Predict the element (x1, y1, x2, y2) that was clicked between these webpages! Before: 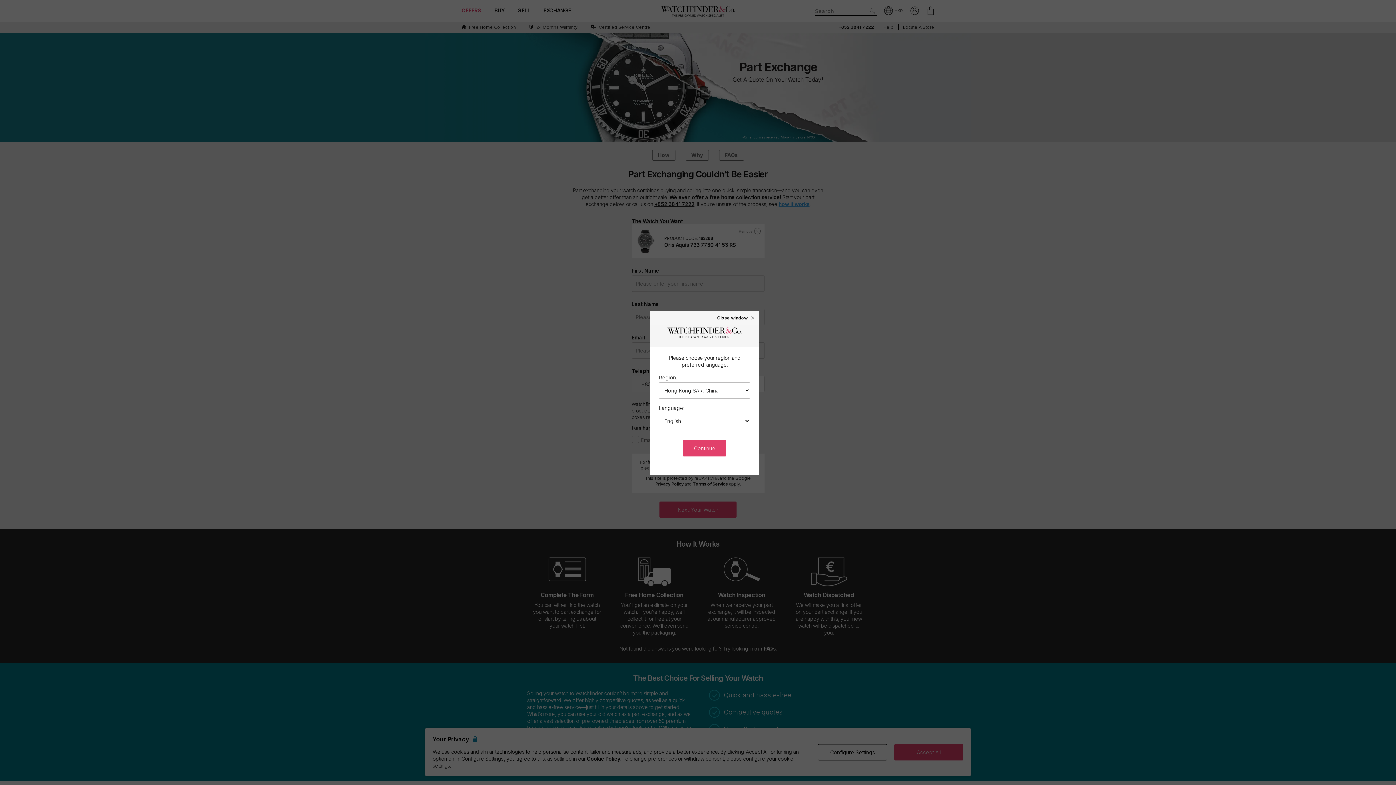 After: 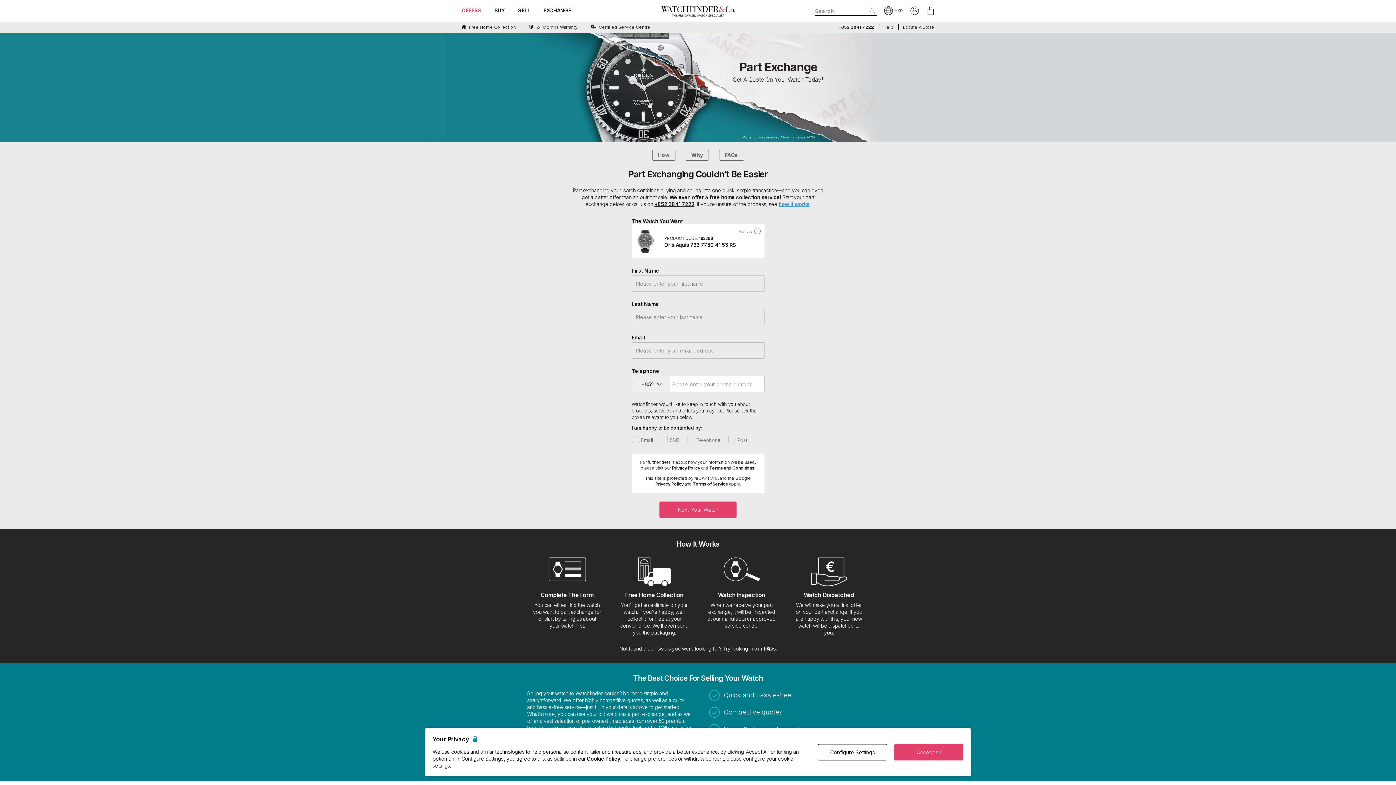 Action: label: Close window × bbox: (717, 315, 755, 320)